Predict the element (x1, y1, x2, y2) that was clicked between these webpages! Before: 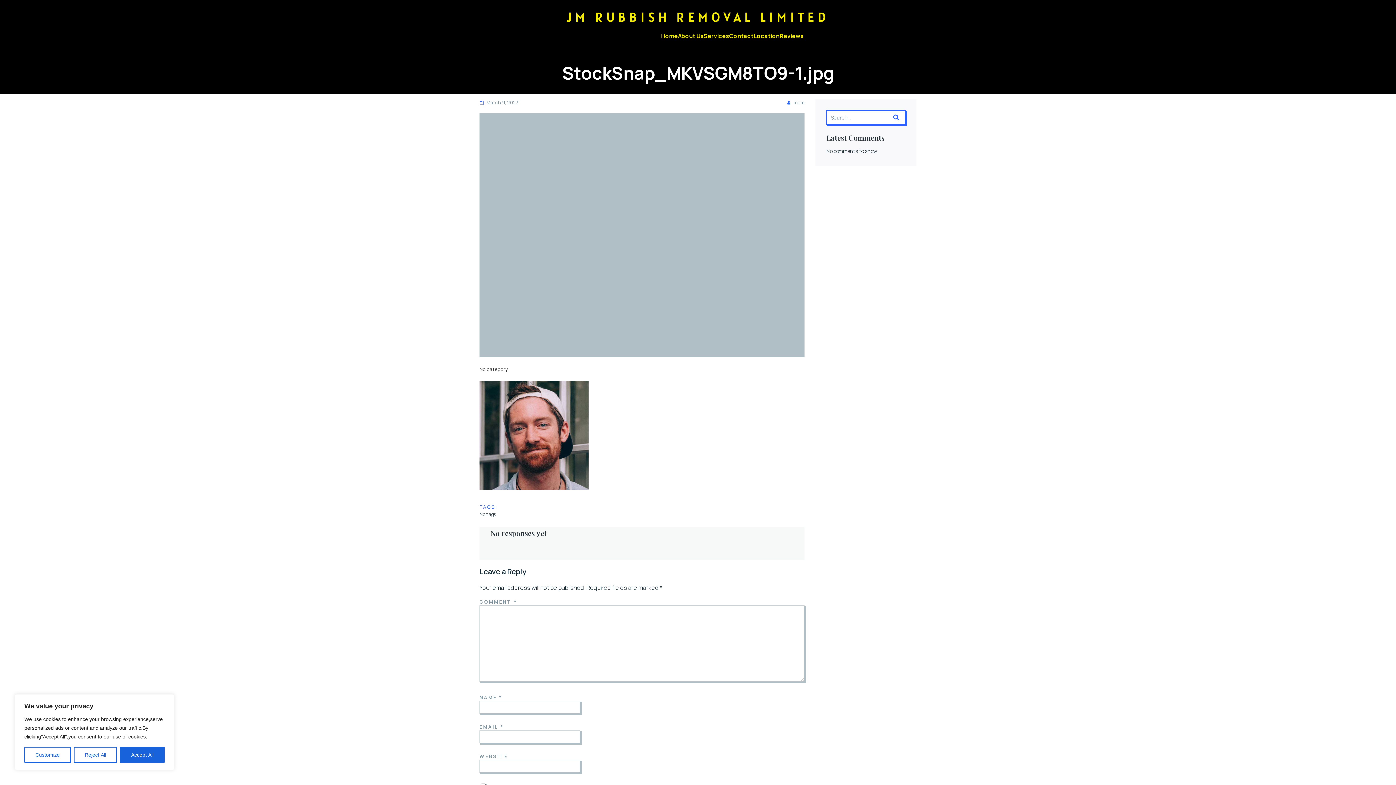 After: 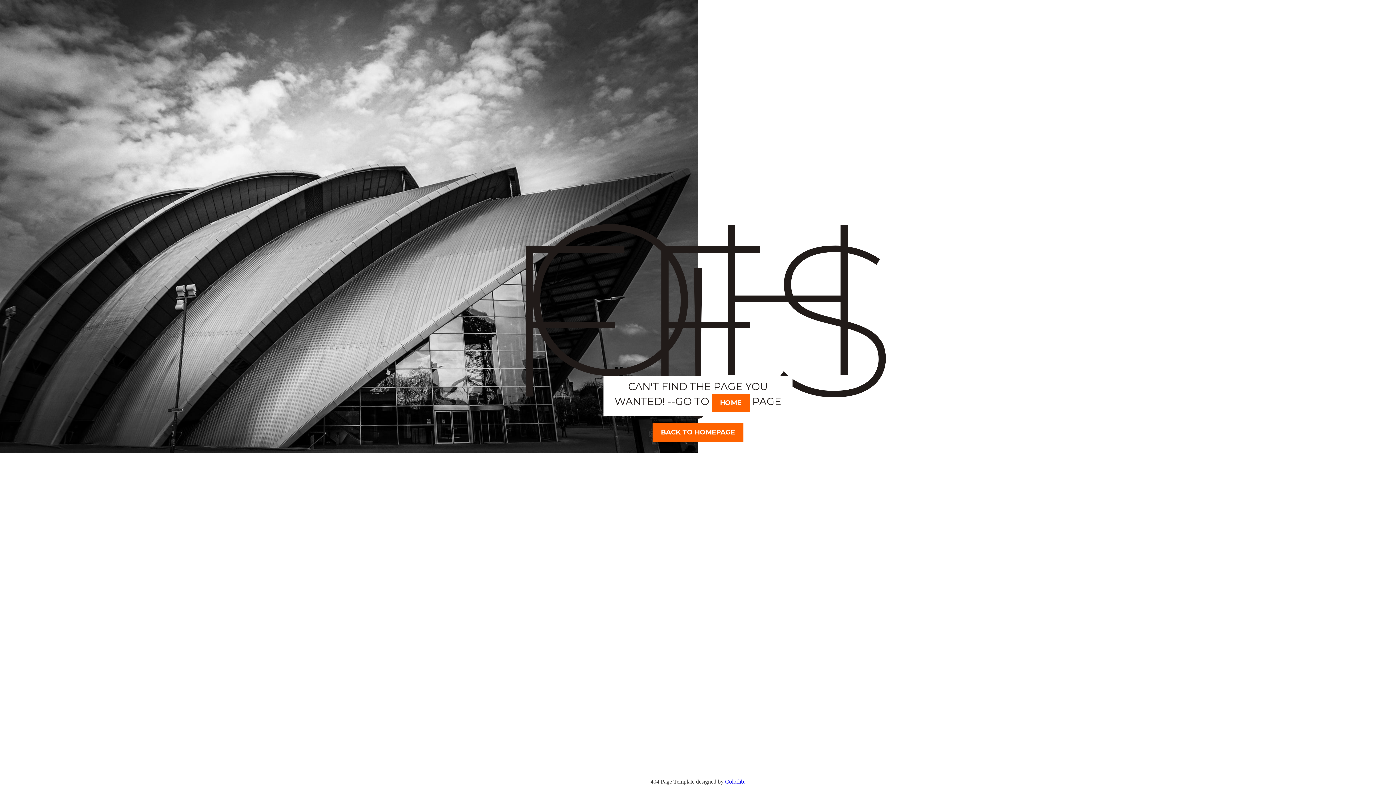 Action: bbox: (479, 99, 518, 106) label: March 9, 2023